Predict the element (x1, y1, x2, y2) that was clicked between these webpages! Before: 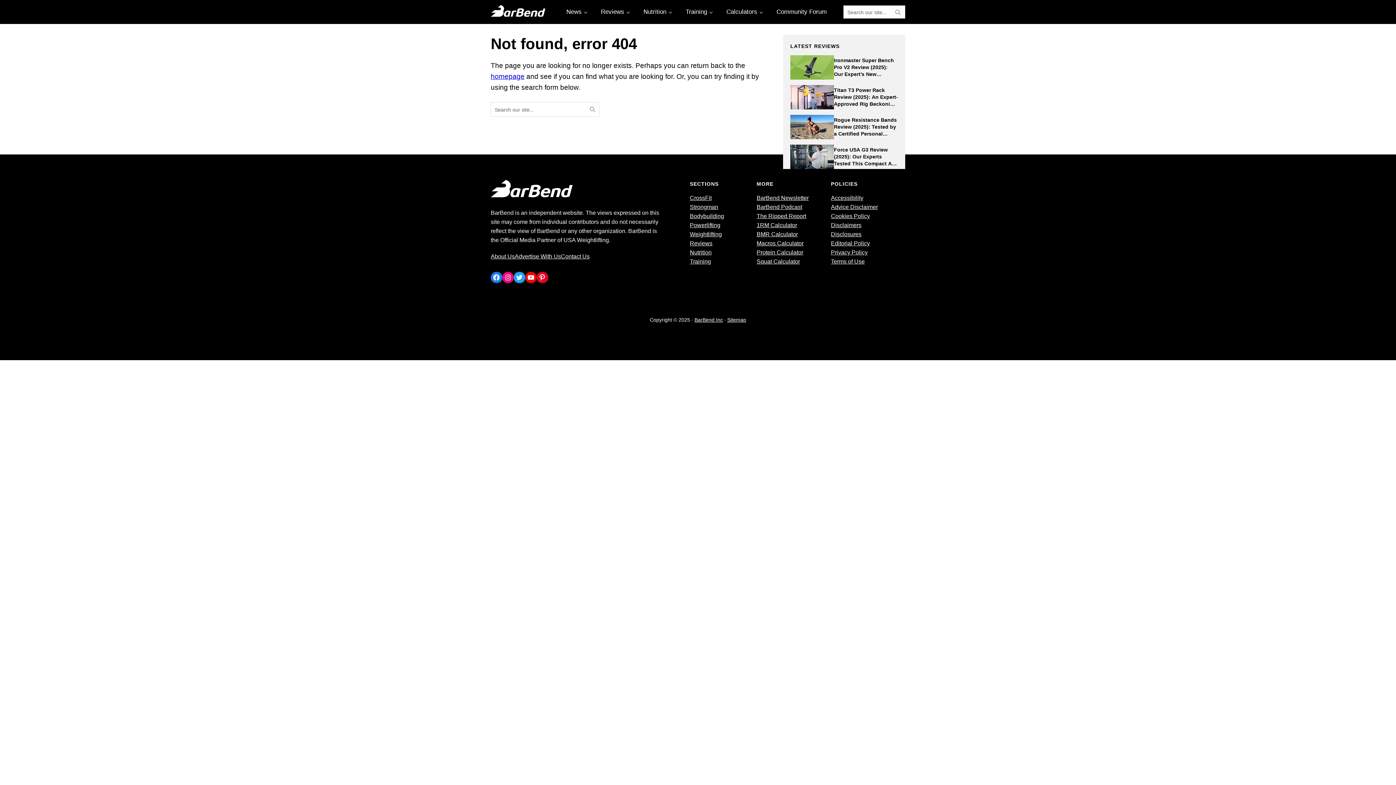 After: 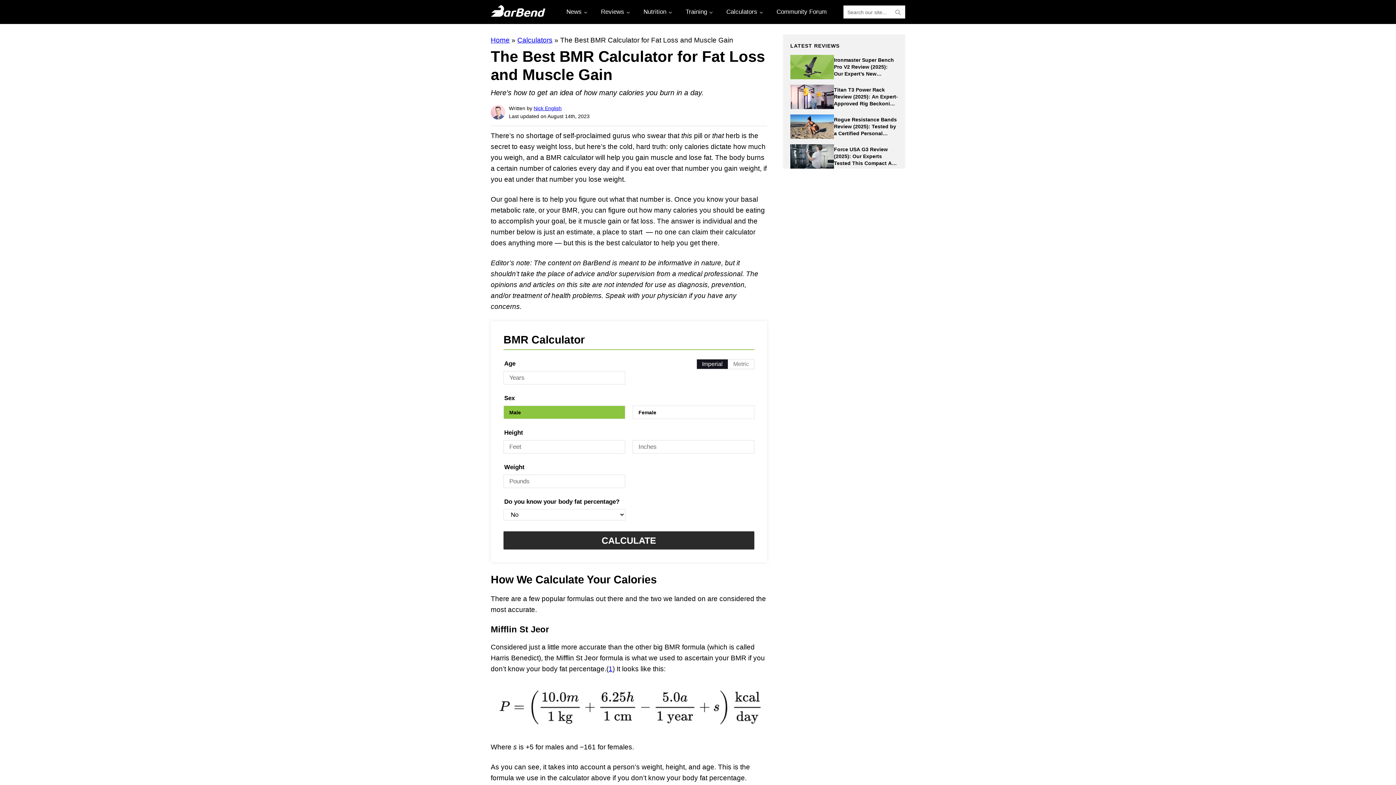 Action: bbox: (756, 231, 798, 237) label: BMR Calculator